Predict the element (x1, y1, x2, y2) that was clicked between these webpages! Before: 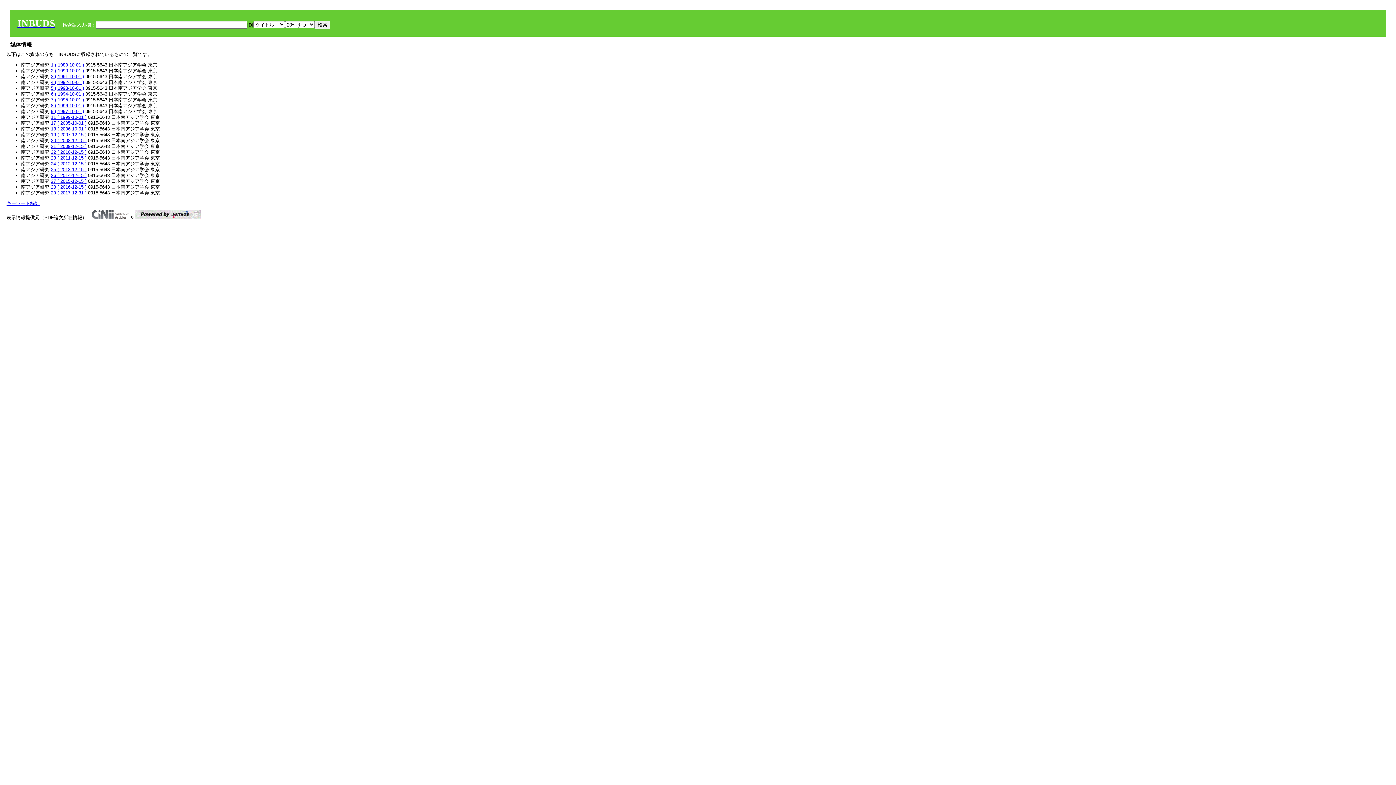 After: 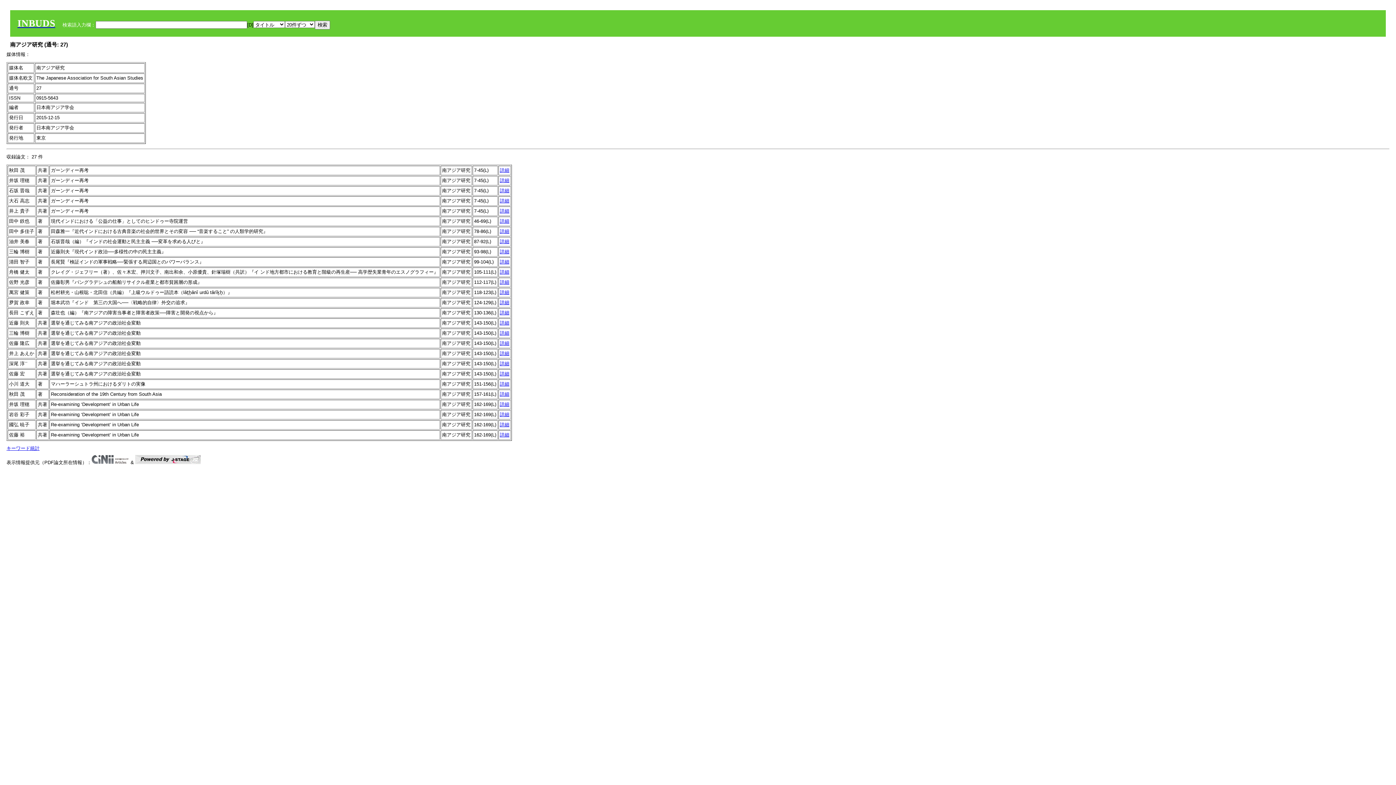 Action: bbox: (50, 178, 86, 184) label: 27 ( 2015-12-15 )